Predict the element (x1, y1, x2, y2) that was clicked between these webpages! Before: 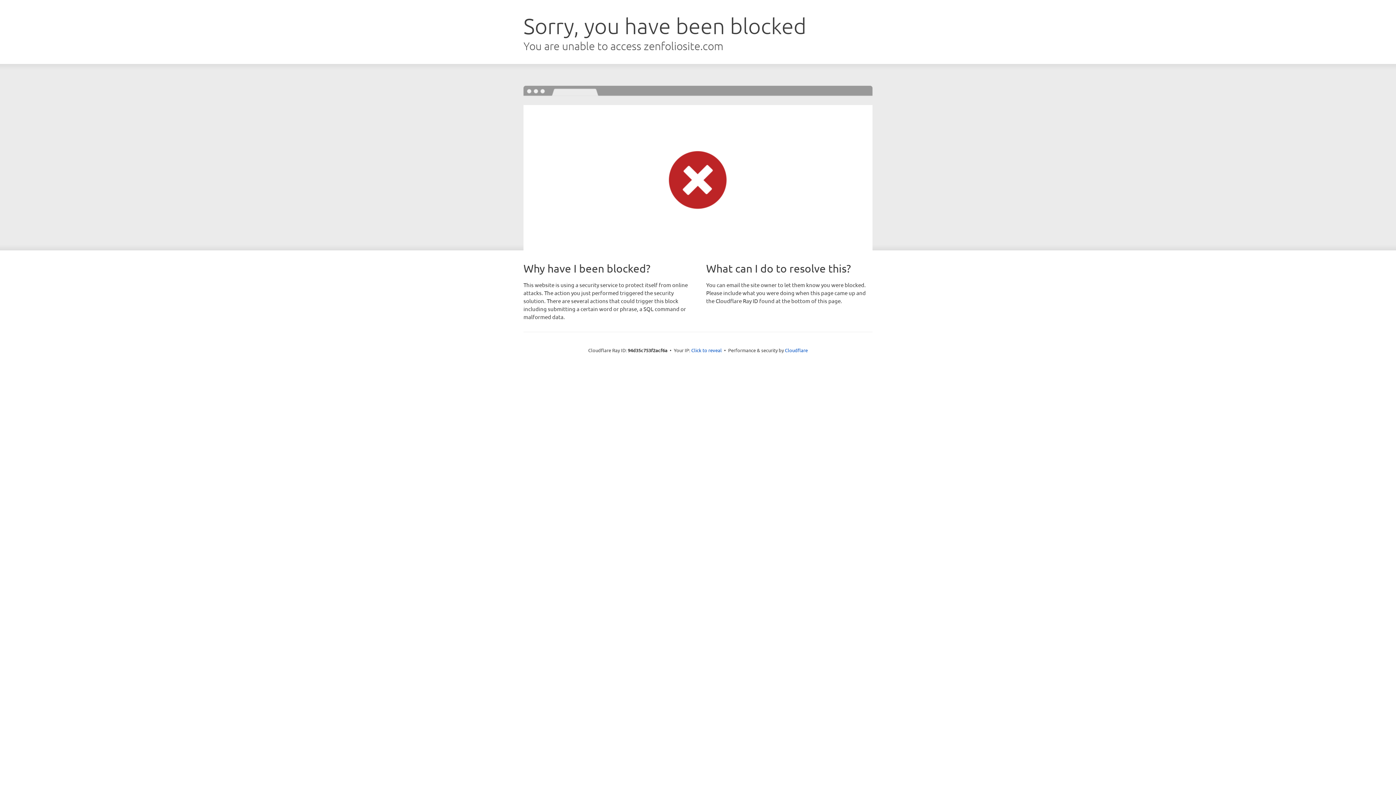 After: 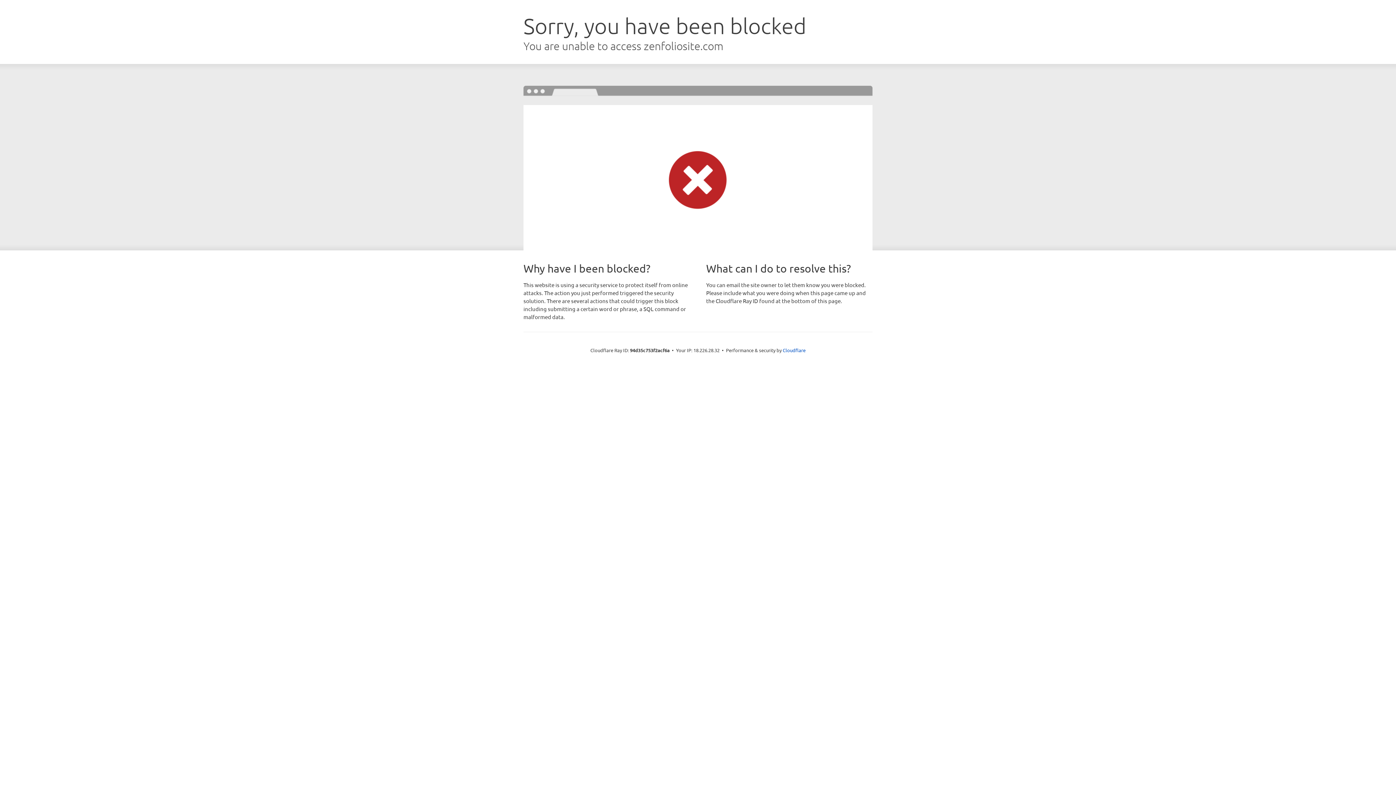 Action: label: Click to reveal bbox: (691, 346, 722, 353)